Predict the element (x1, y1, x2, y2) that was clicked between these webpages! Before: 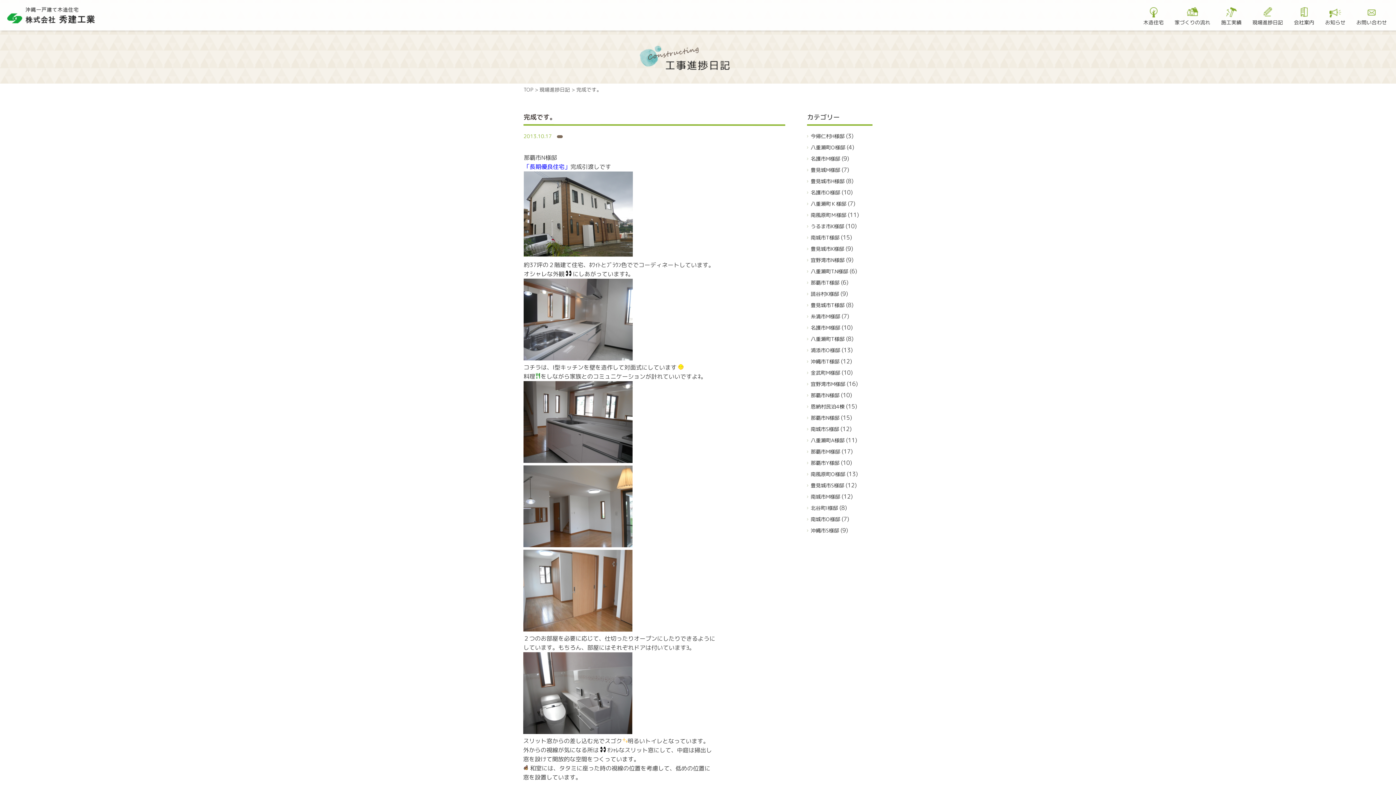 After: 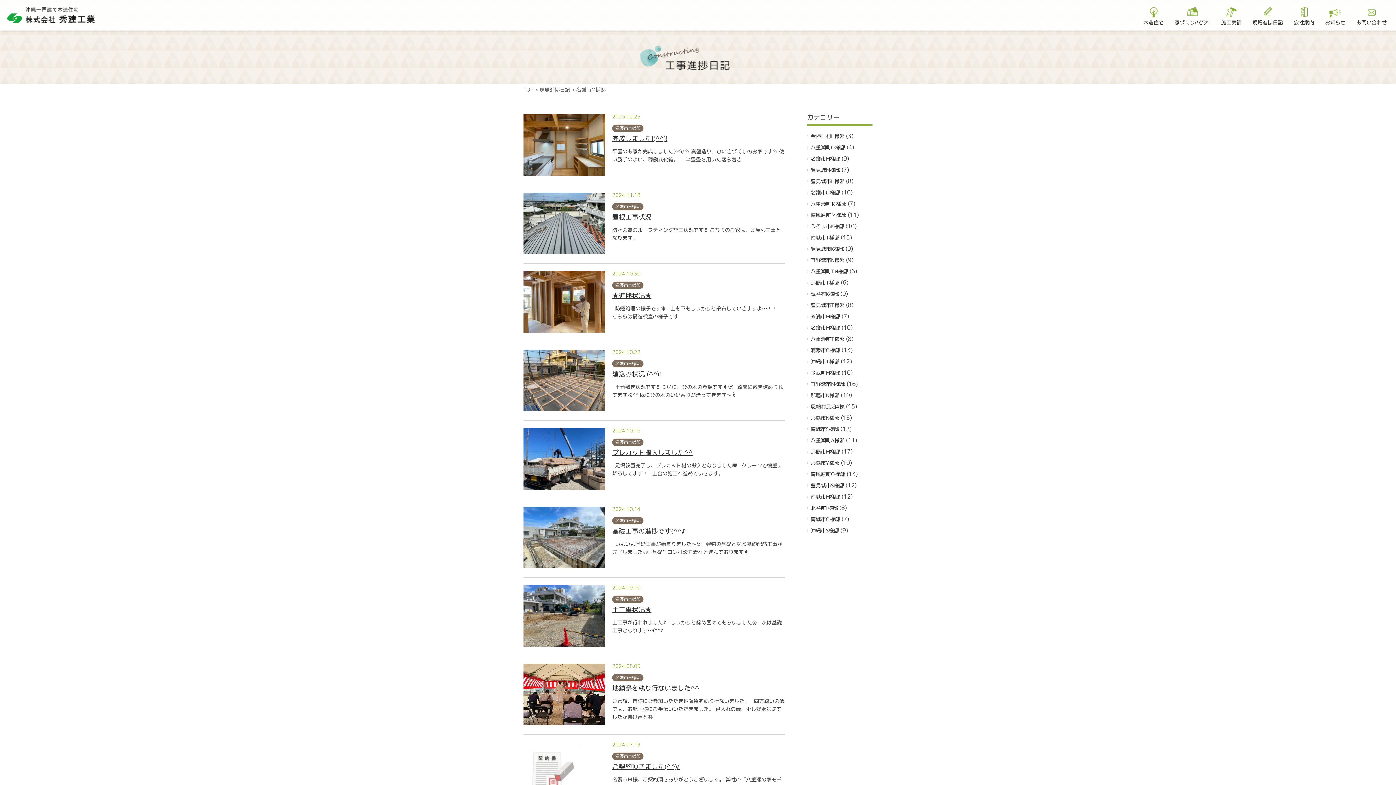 Action: label: 名護市M様邸 bbox: (807, 155, 840, 162)